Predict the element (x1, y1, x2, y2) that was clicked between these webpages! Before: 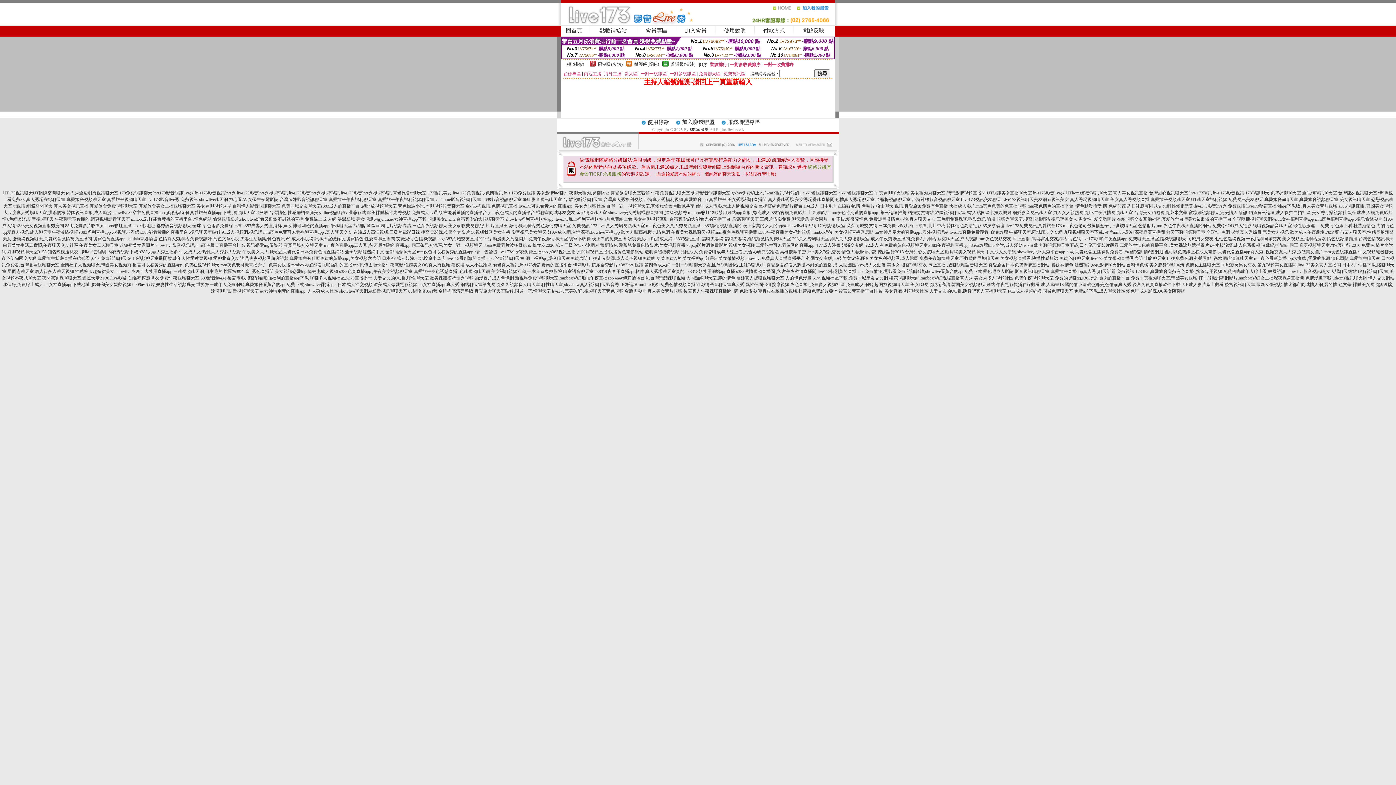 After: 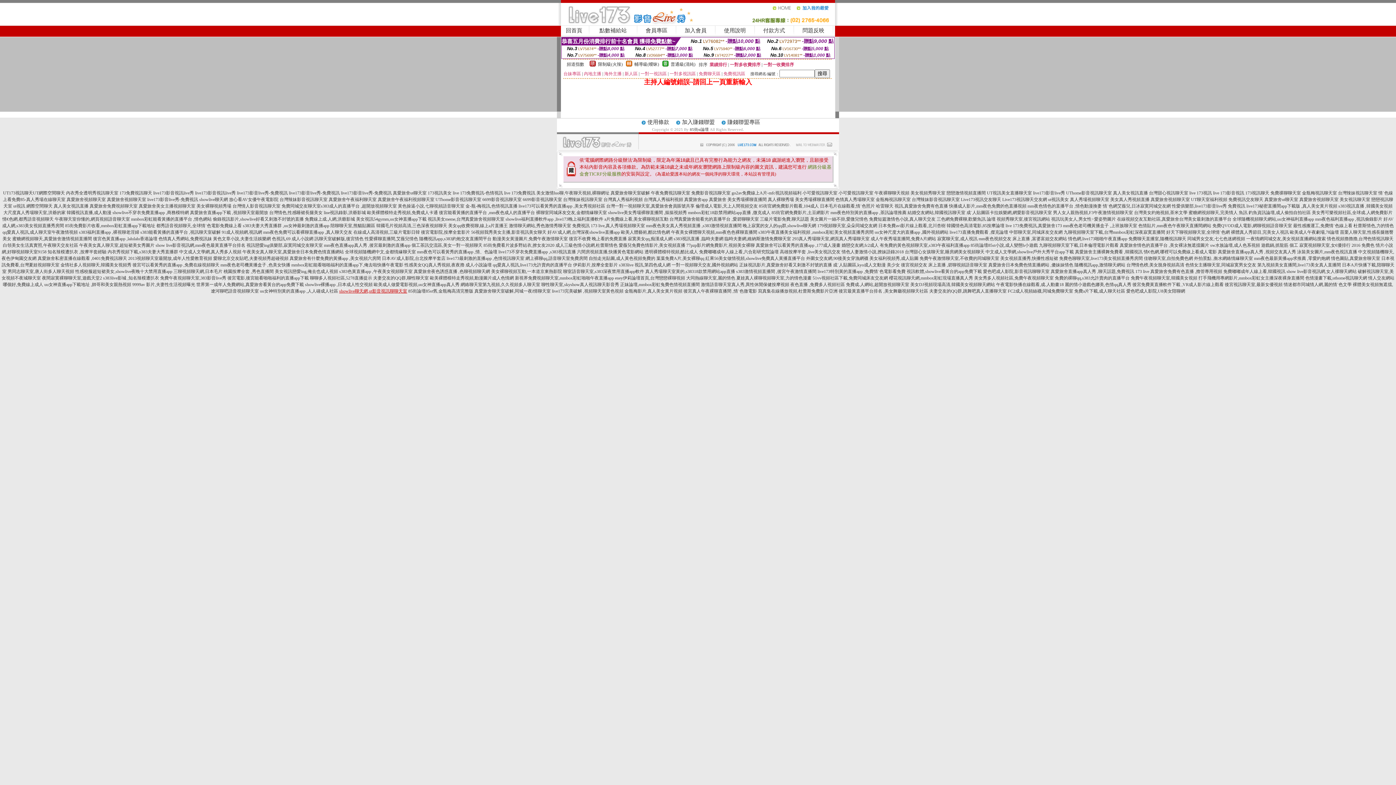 Action: bbox: (339, 288, 407, 293) label: showlive聊天網,ut影音視訊聊聊天室